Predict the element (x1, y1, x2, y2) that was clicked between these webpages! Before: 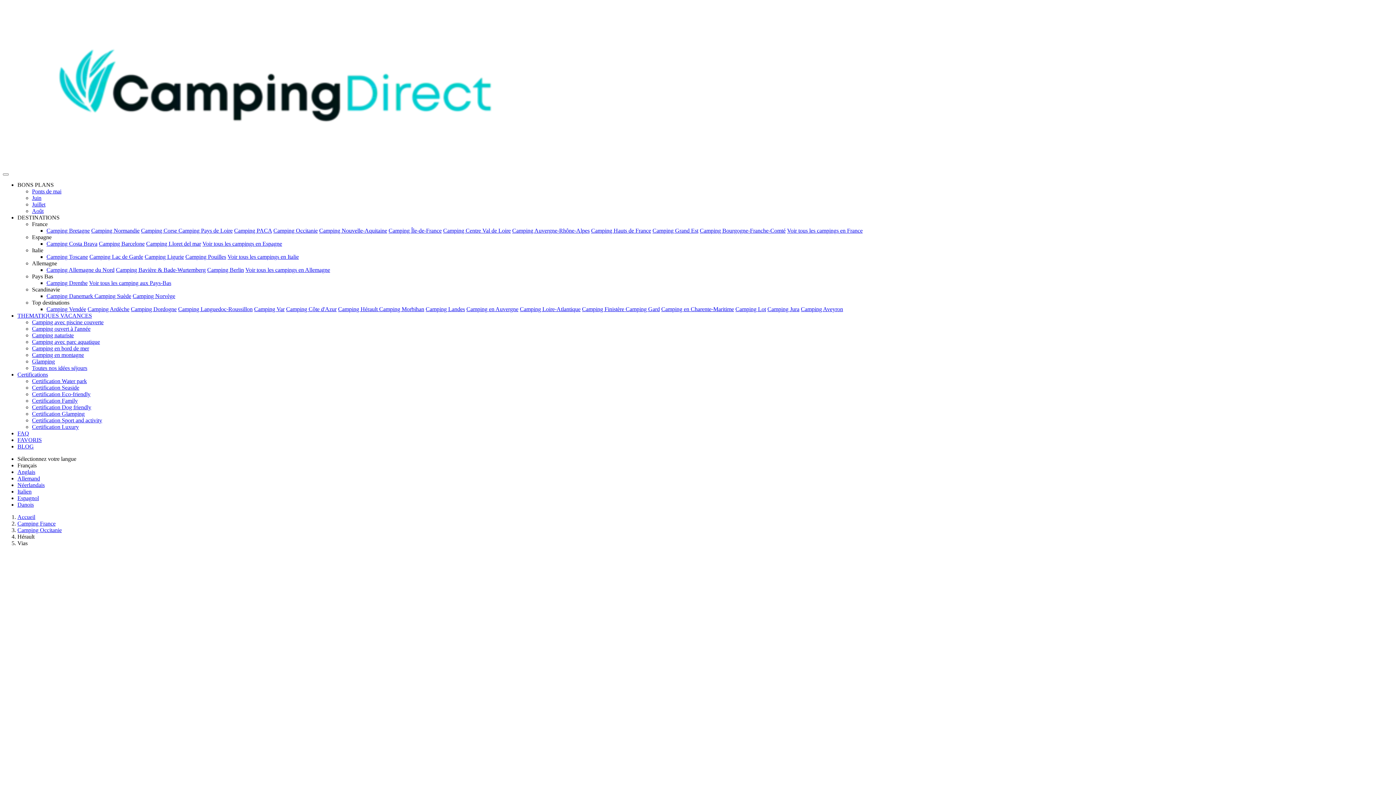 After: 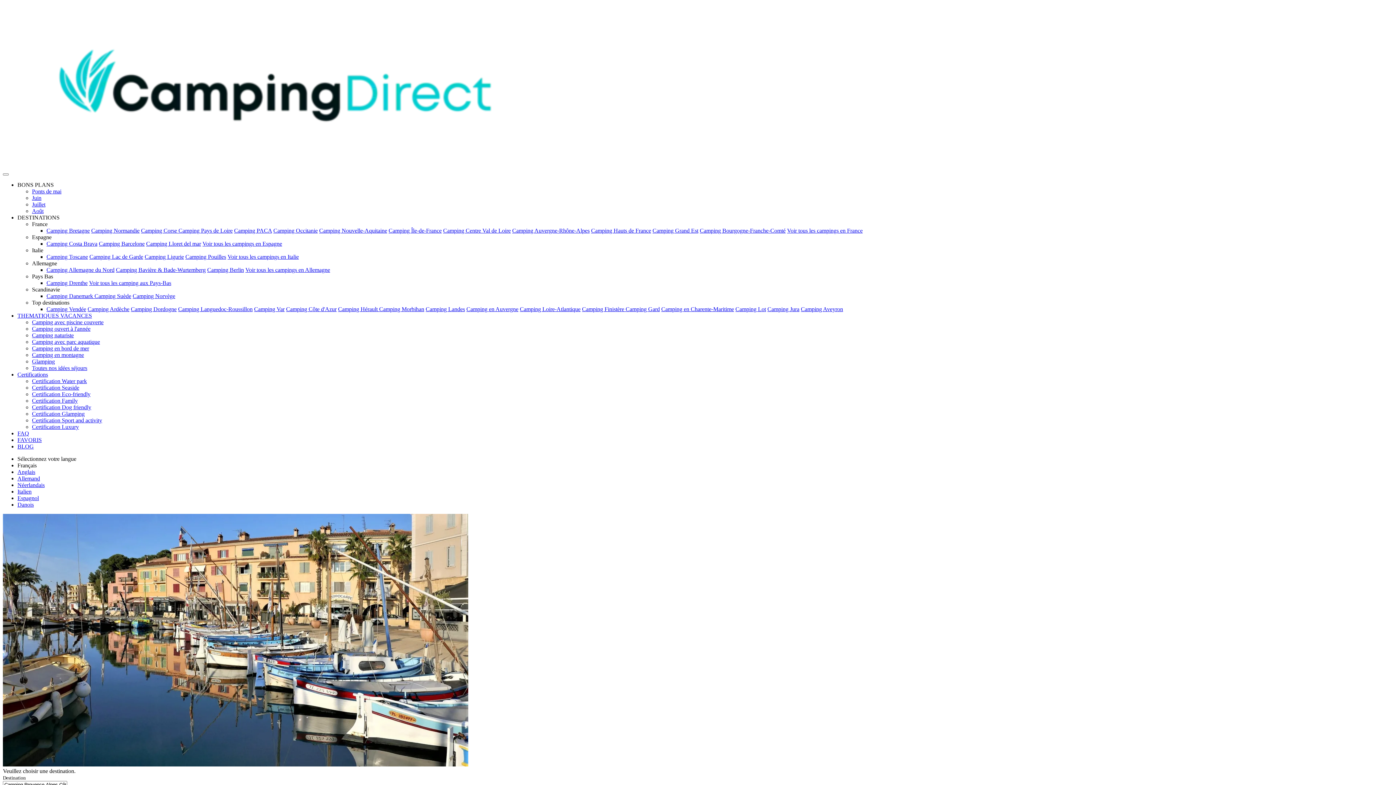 Action: label: Camping PACA bbox: (234, 227, 272, 233)